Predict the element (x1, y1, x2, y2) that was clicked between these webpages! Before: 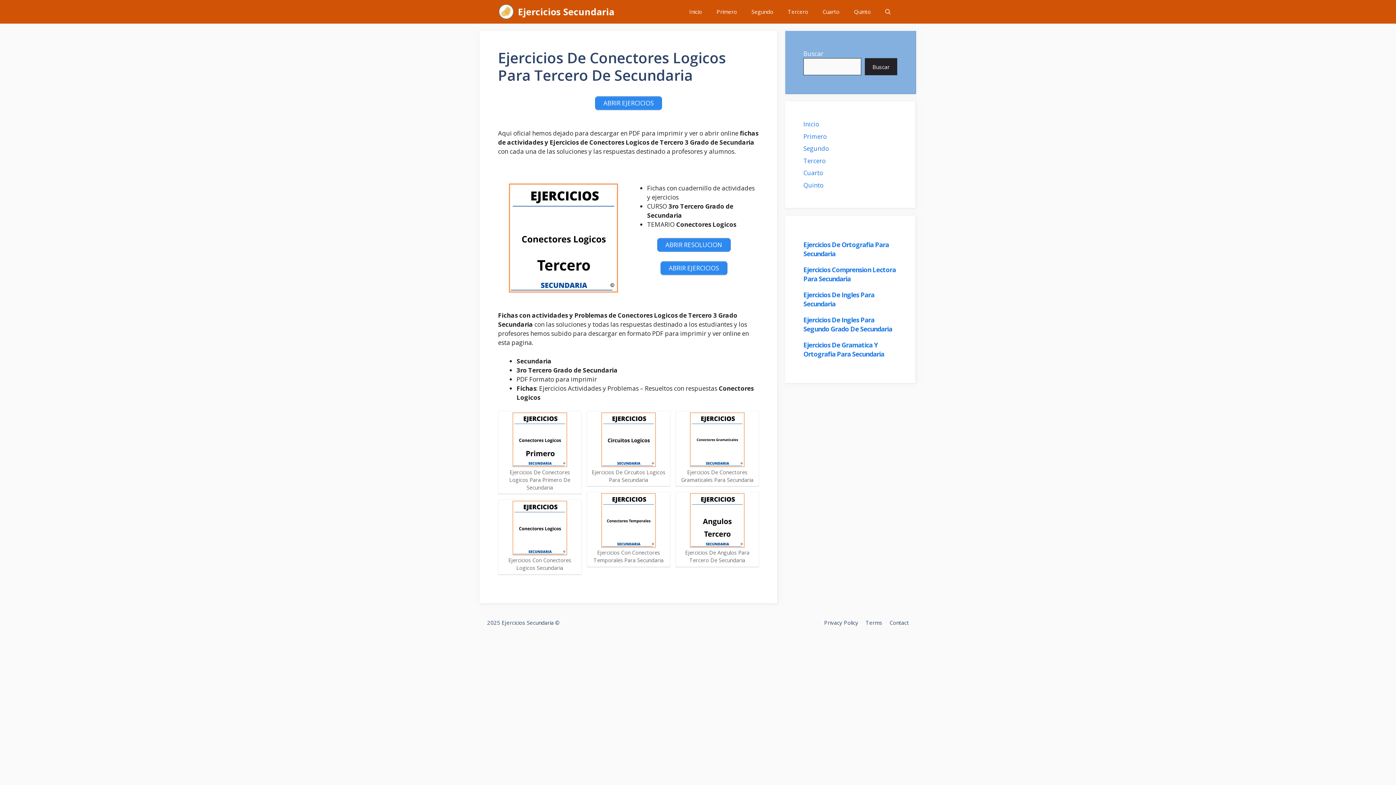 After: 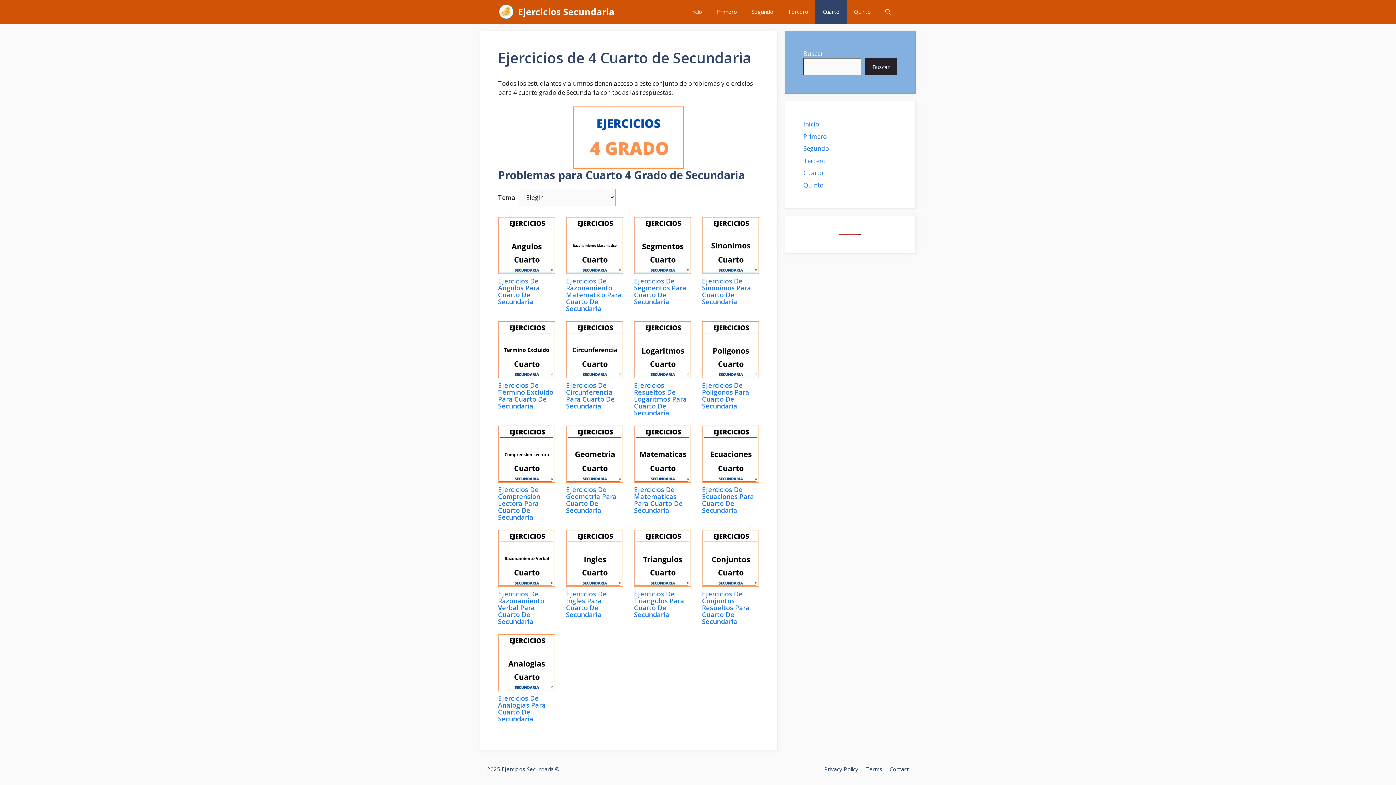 Action: label: Cuarto bbox: (803, 168, 823, 177)